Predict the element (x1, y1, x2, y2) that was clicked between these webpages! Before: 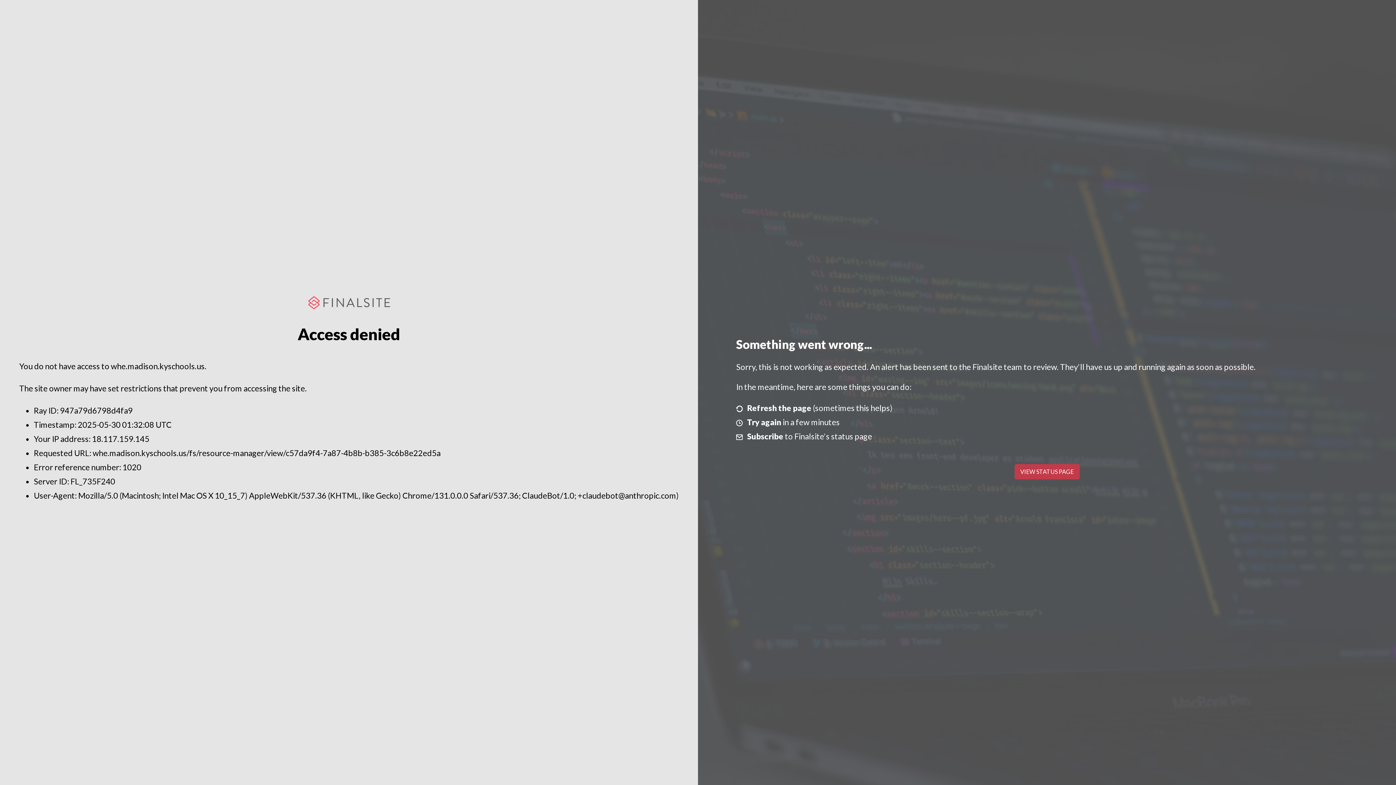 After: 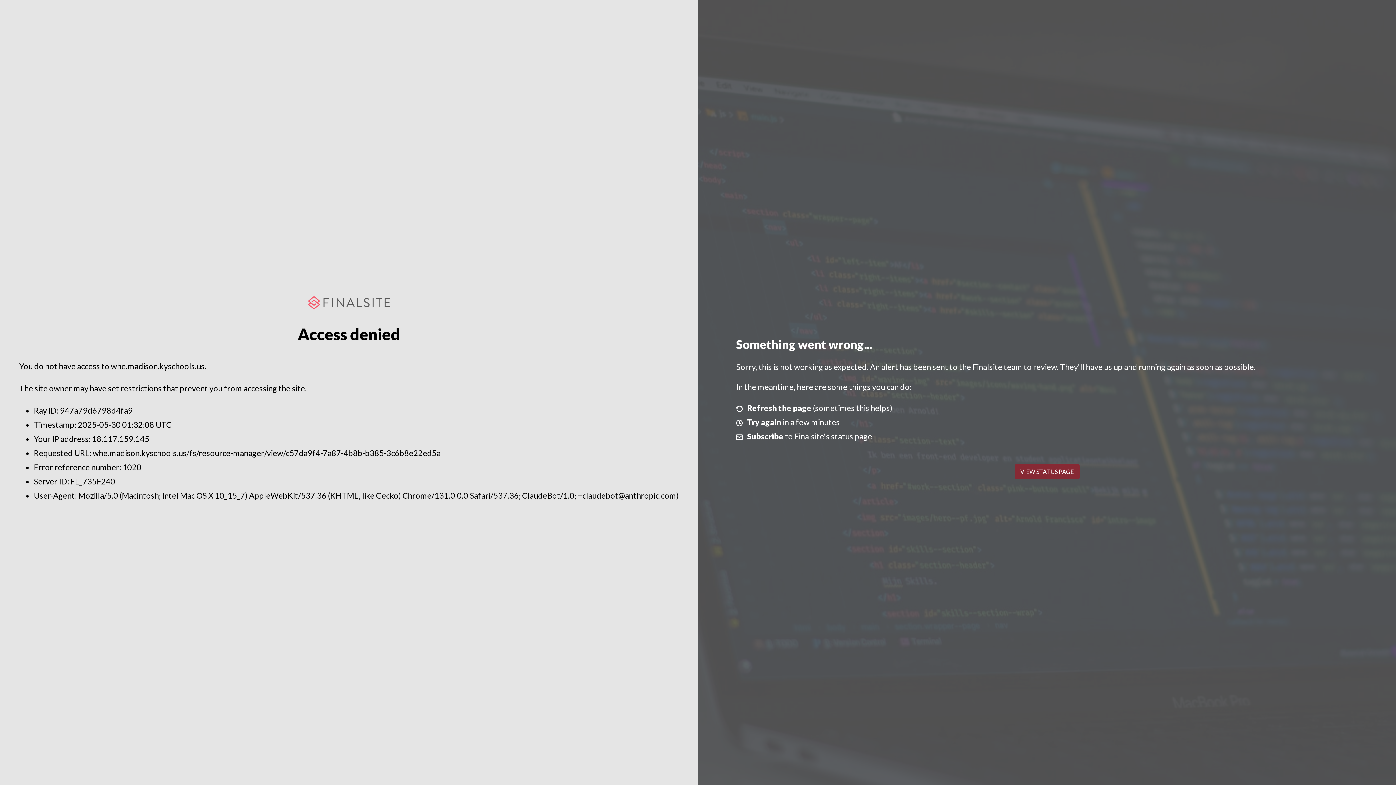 Action: label: VIEW STATUS PAGE bbox: (1014, 464, 1079, 479)